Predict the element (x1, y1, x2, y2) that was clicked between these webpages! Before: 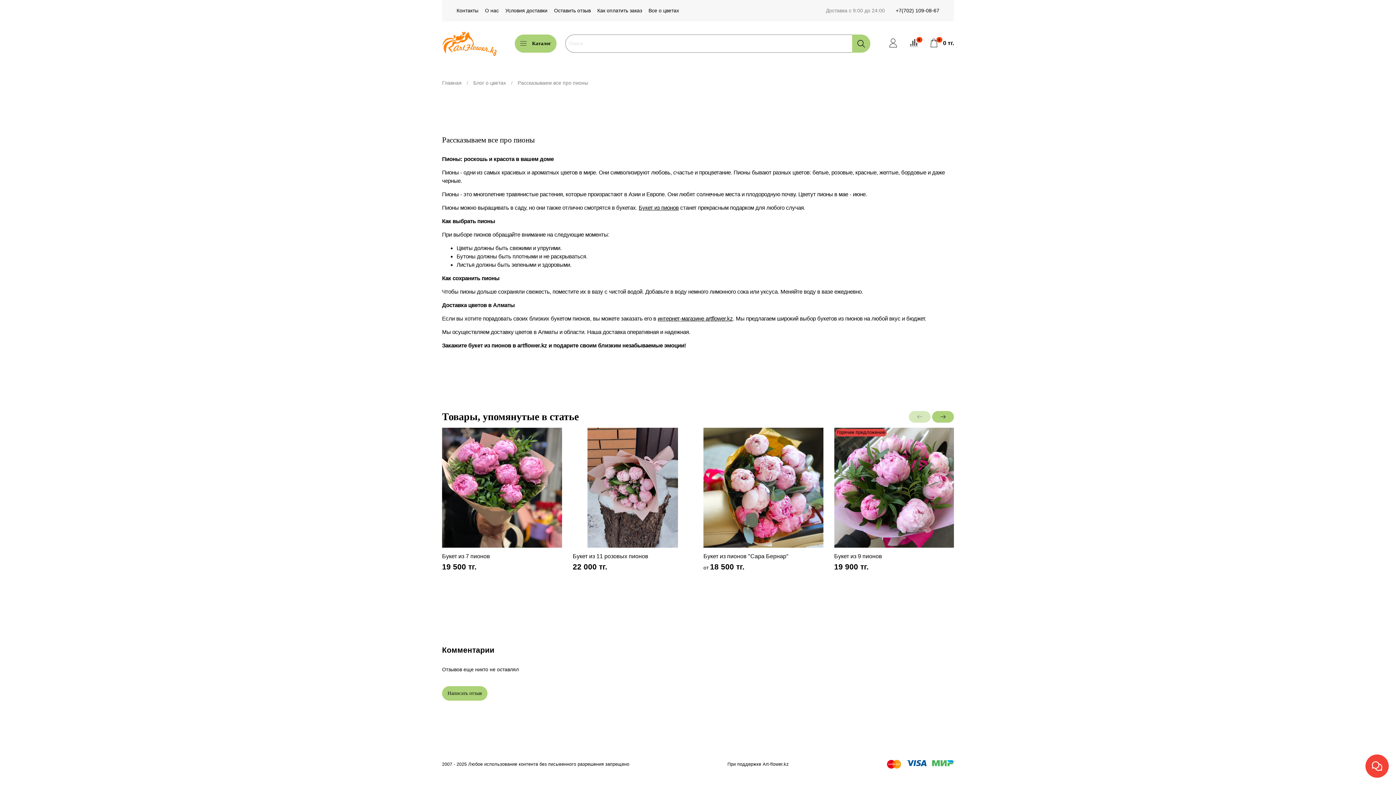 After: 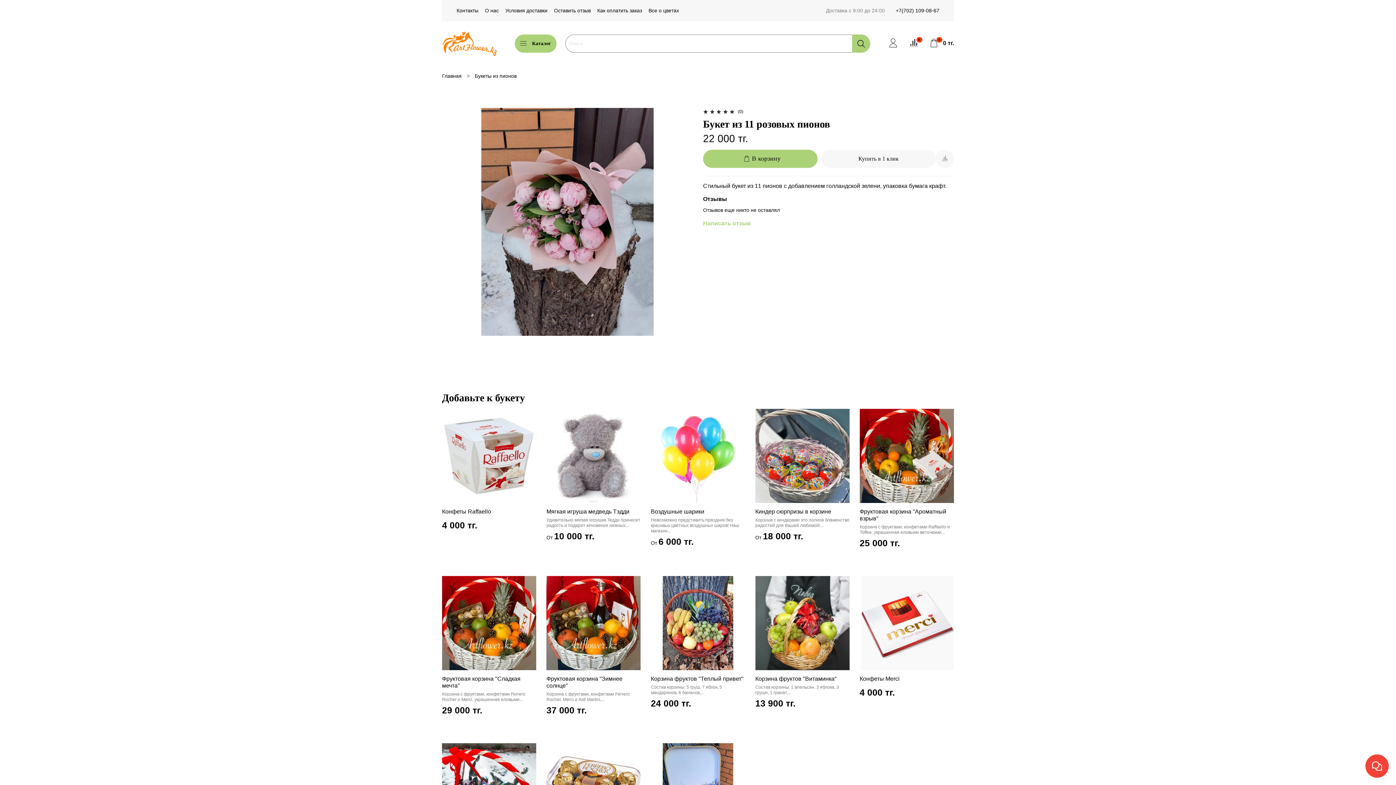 Action: bbox: (572, 553, 648, 559) label: Букет из 11 розовых пионов